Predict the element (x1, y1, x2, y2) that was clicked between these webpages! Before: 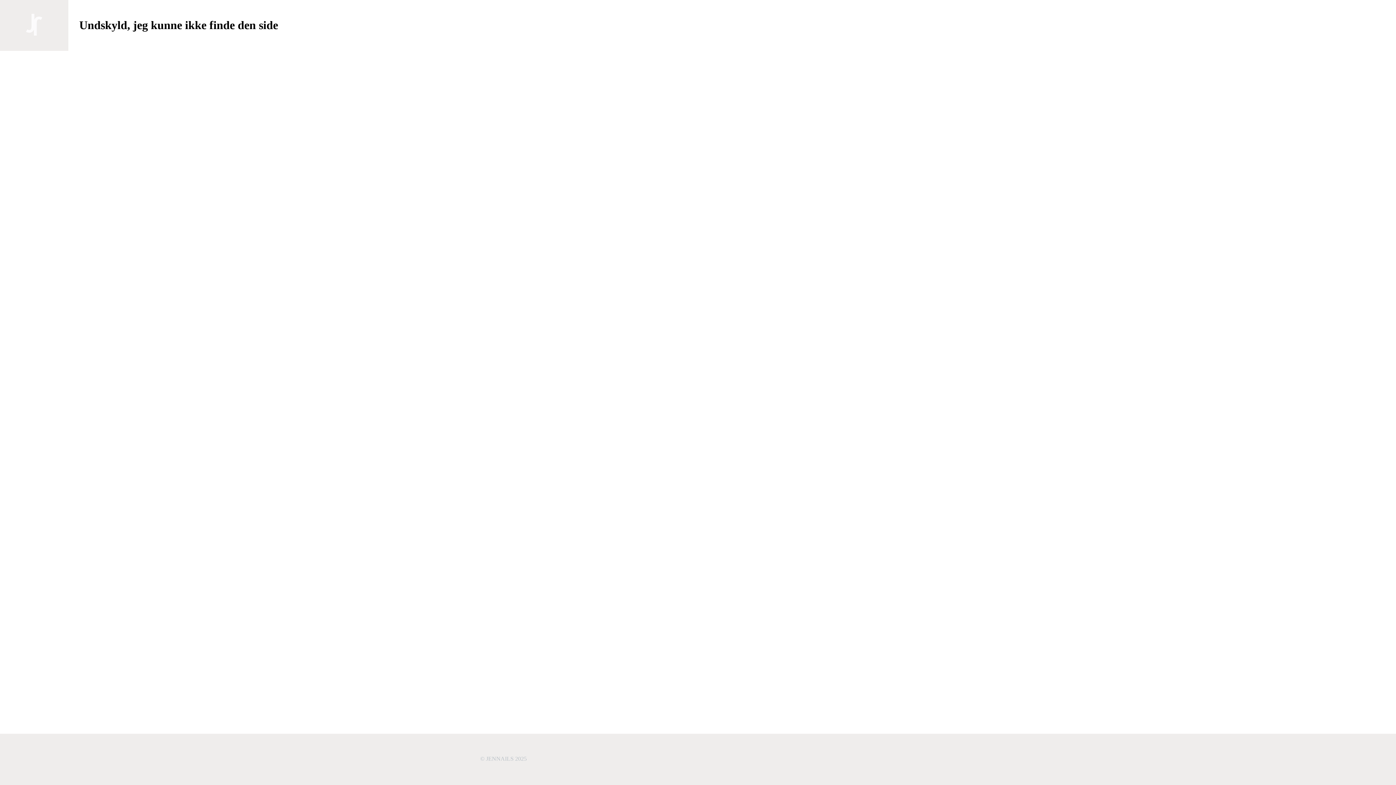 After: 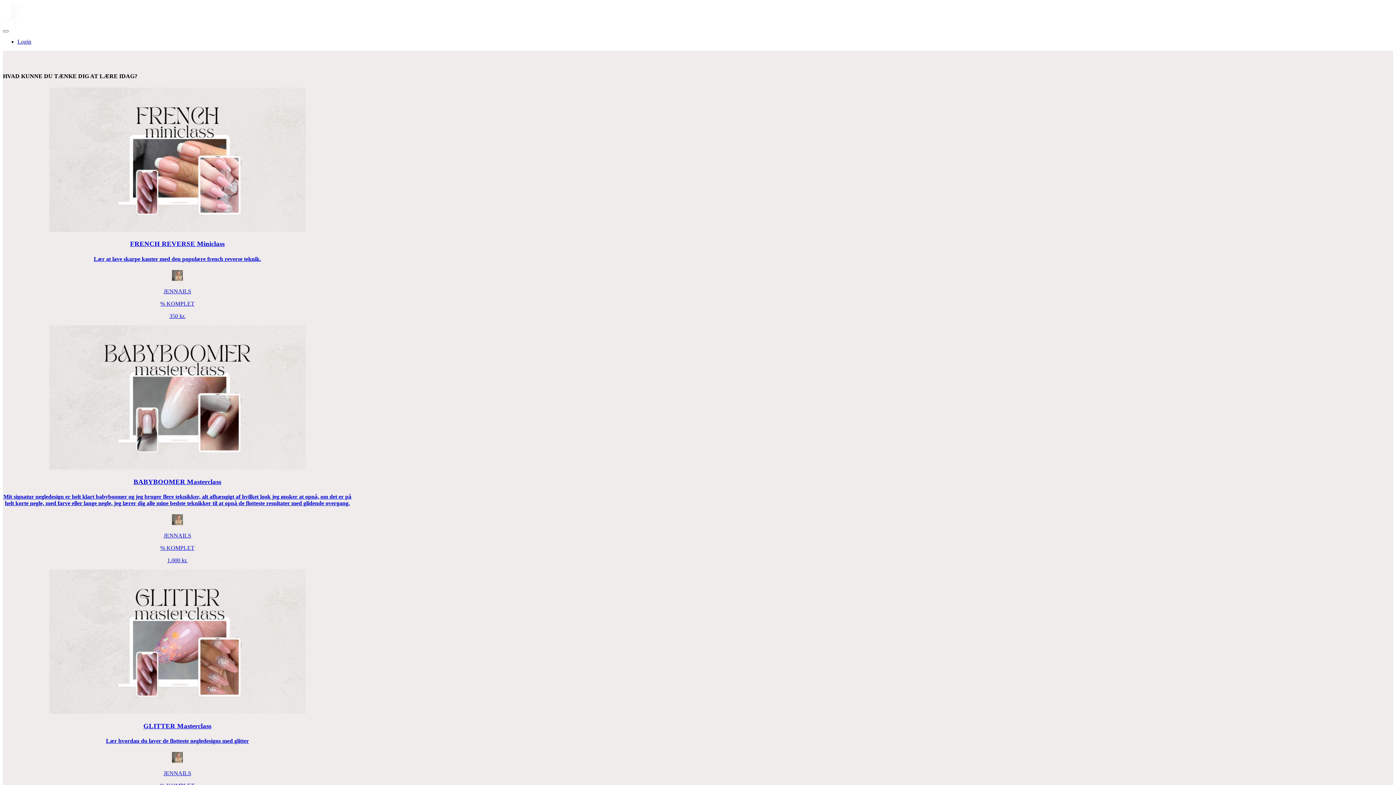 Action: bbox: (23, 13, 45, 37)